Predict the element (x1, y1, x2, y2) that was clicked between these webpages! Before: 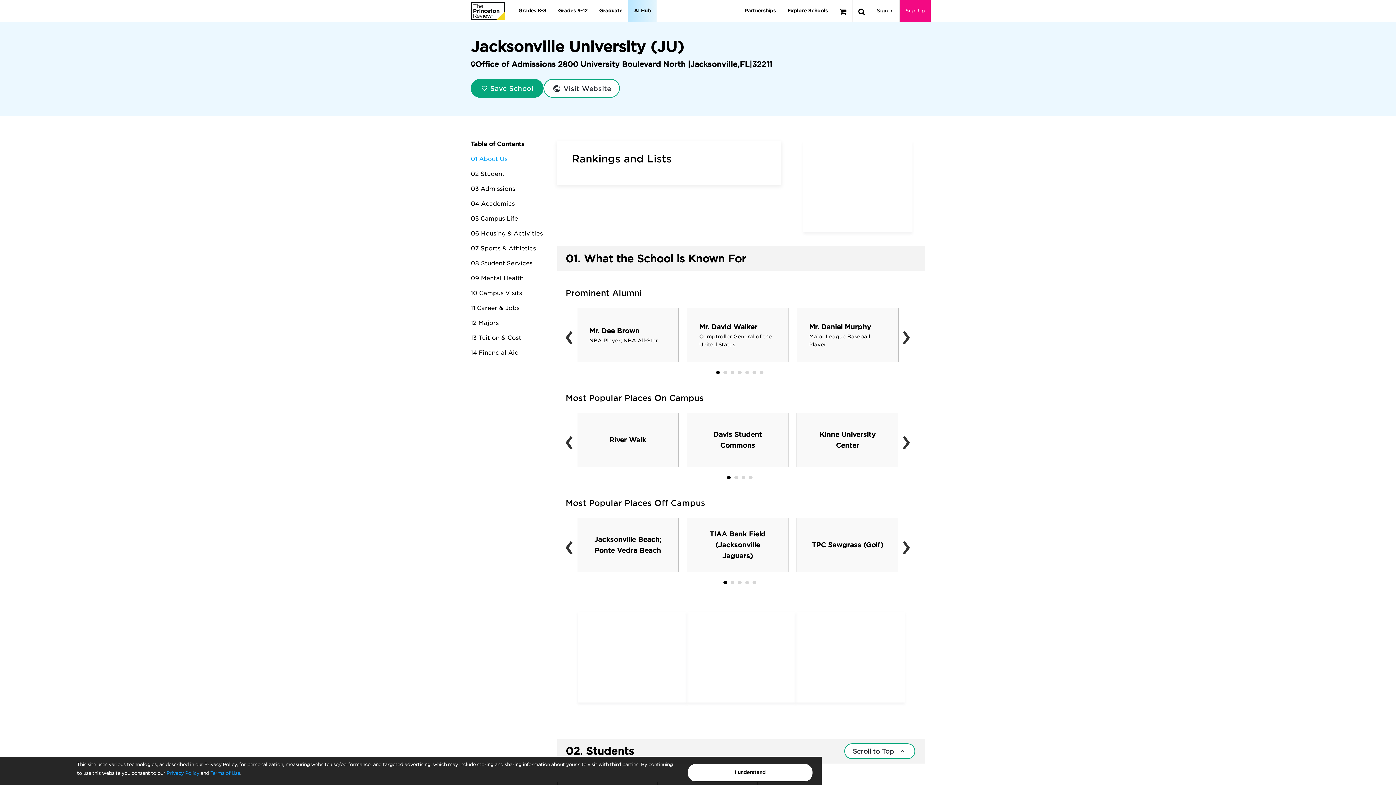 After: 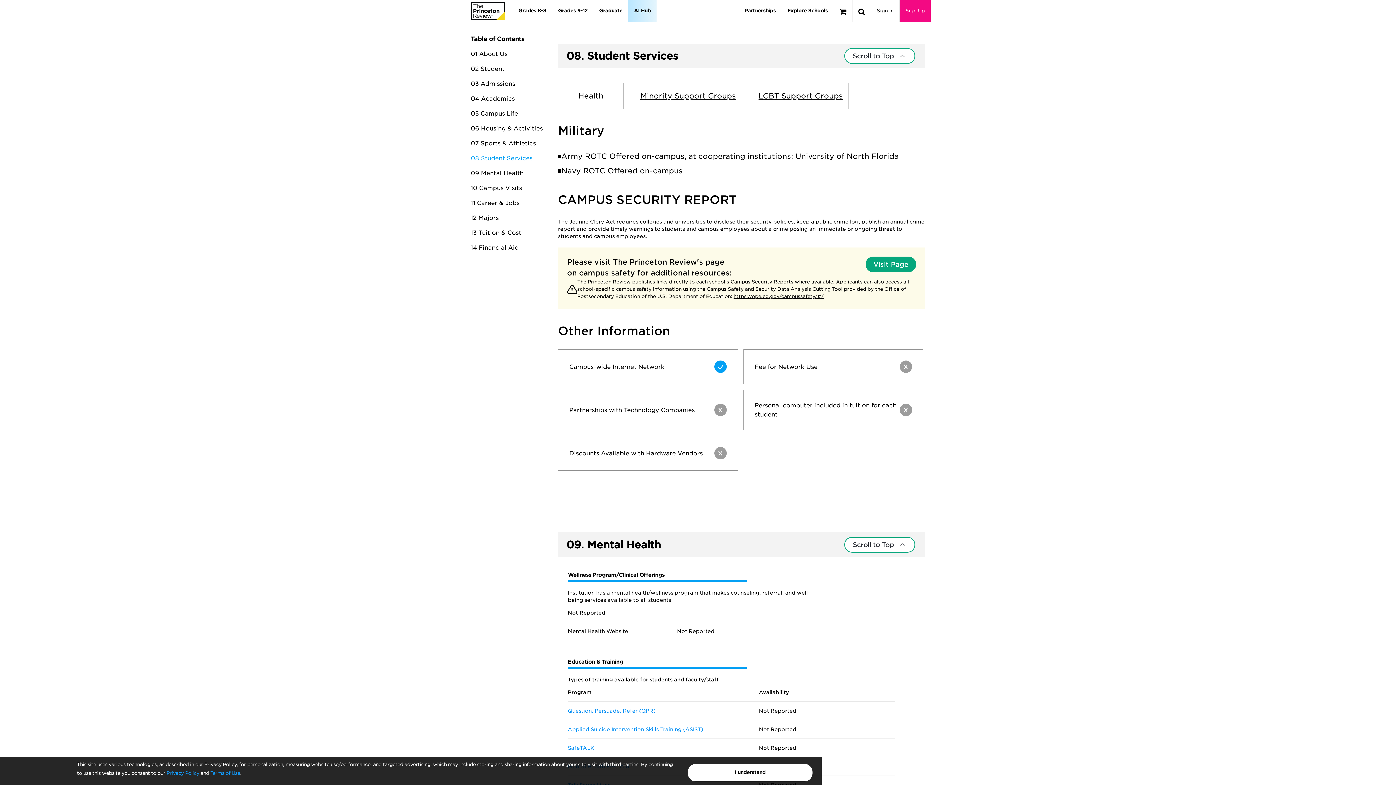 Action: label: 08 Student Services bbox: (470, 260, 532, 266)